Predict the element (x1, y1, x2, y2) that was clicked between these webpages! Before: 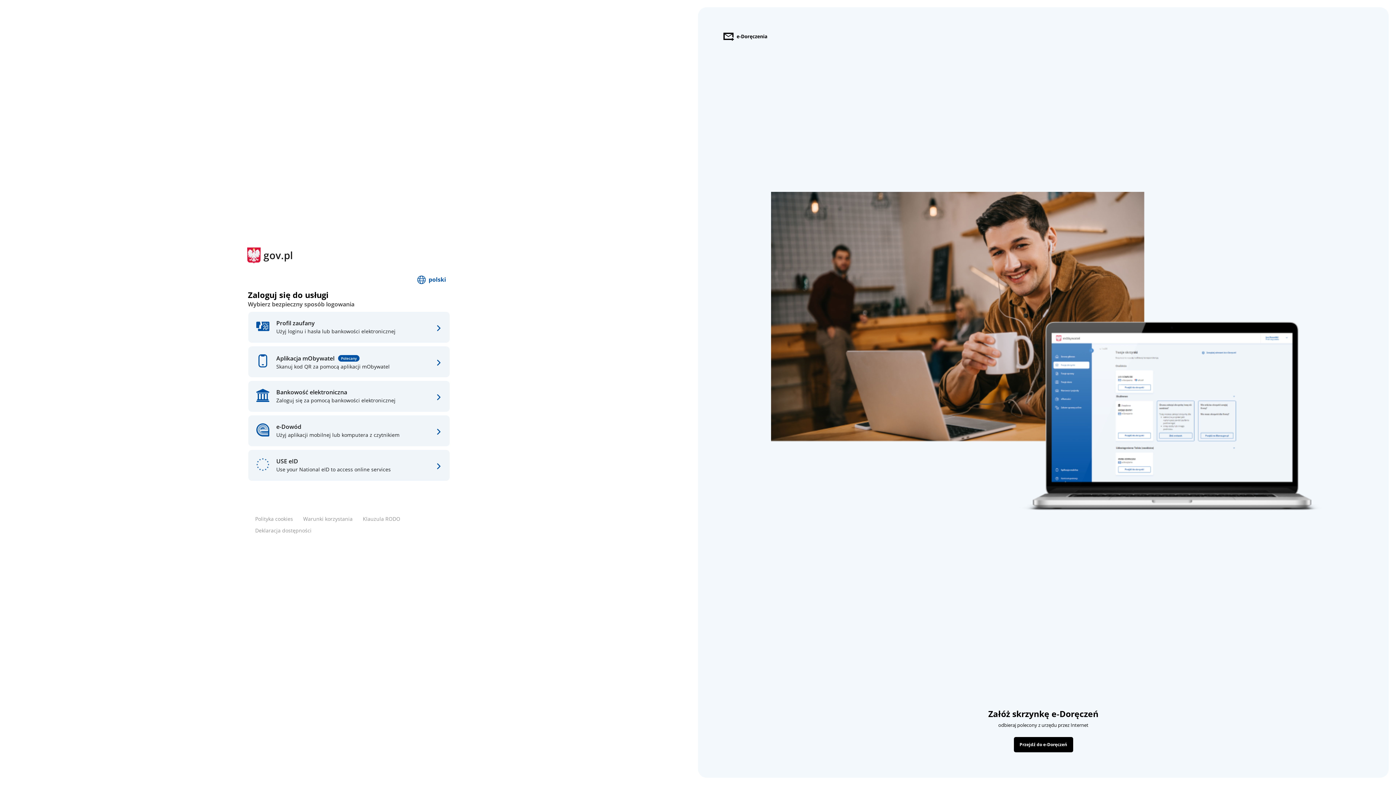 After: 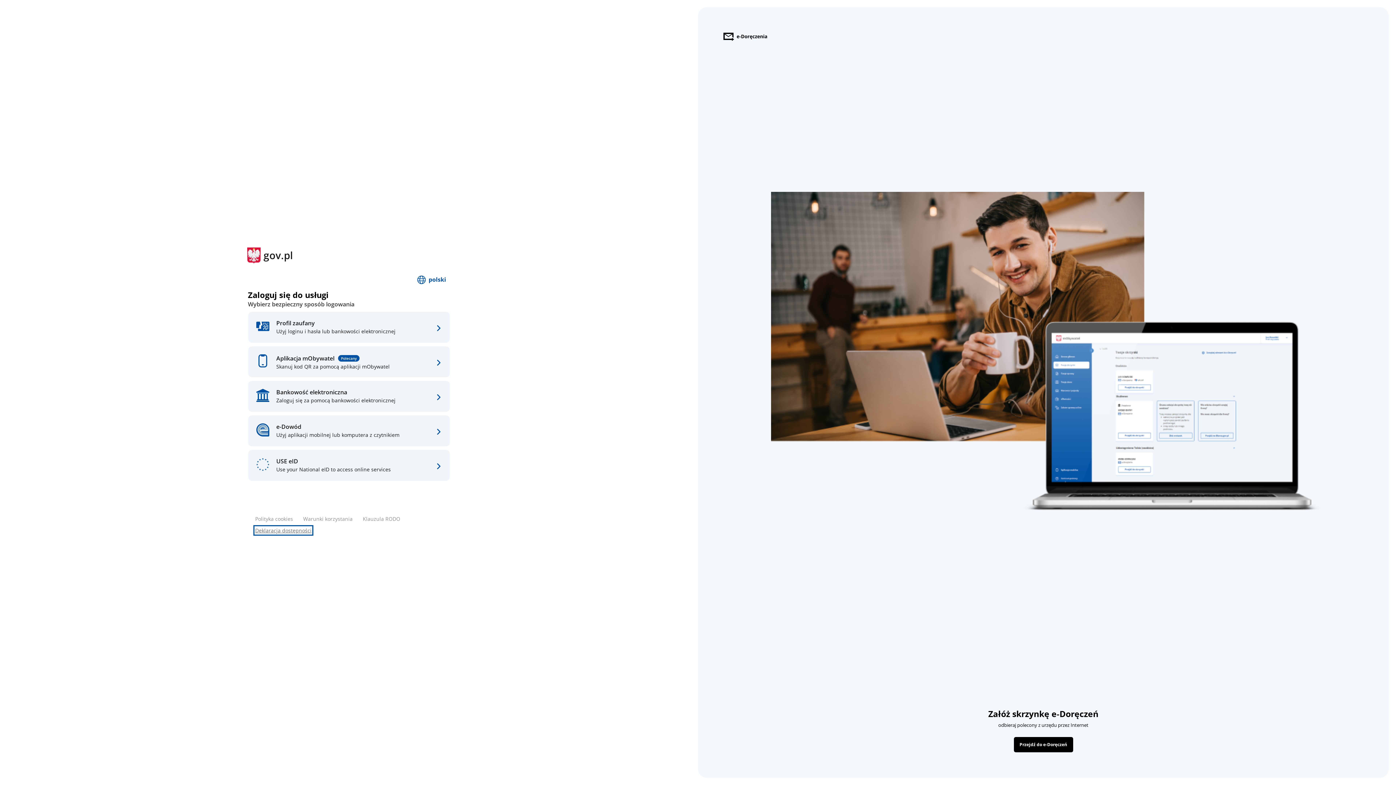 Action: label: Deklaracja dostępności bbox: (254, 526, 312, 534)